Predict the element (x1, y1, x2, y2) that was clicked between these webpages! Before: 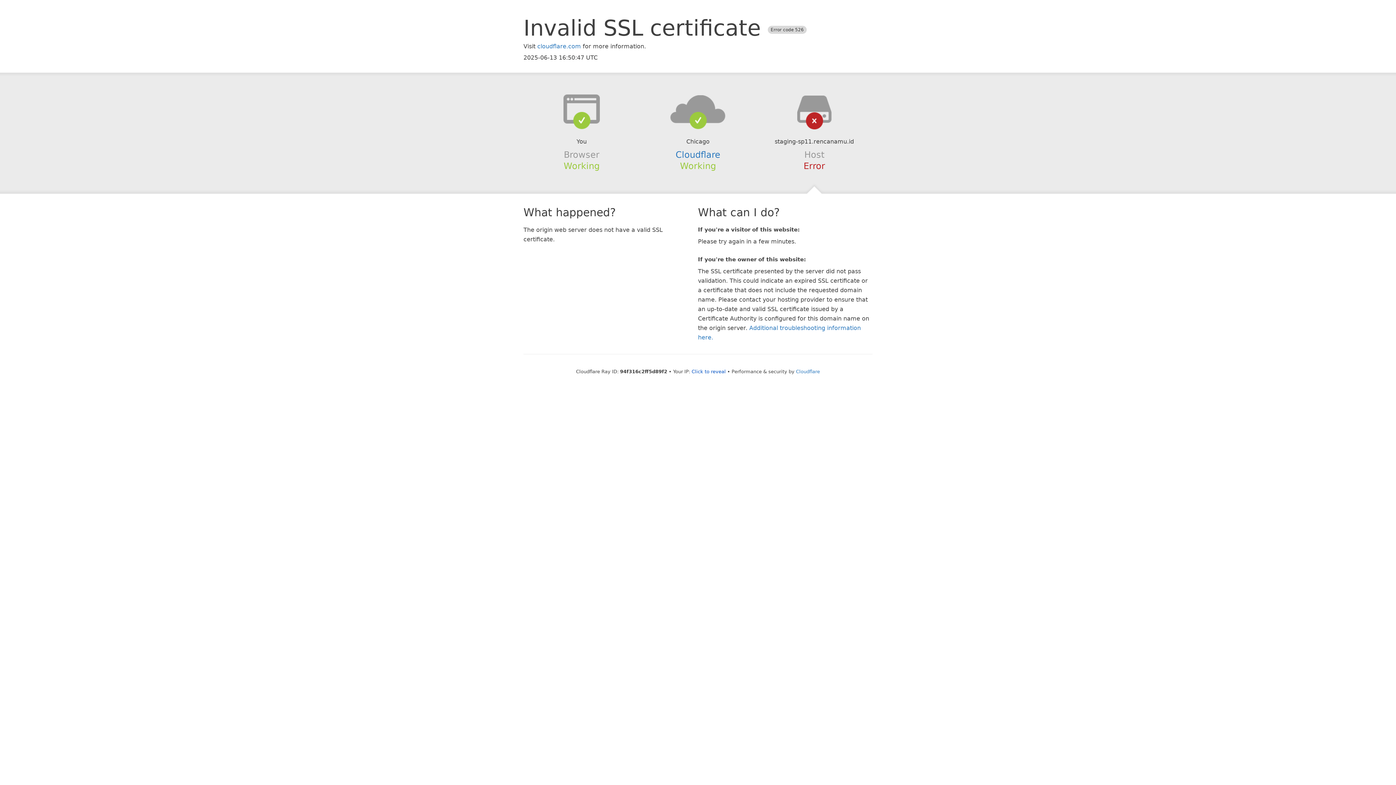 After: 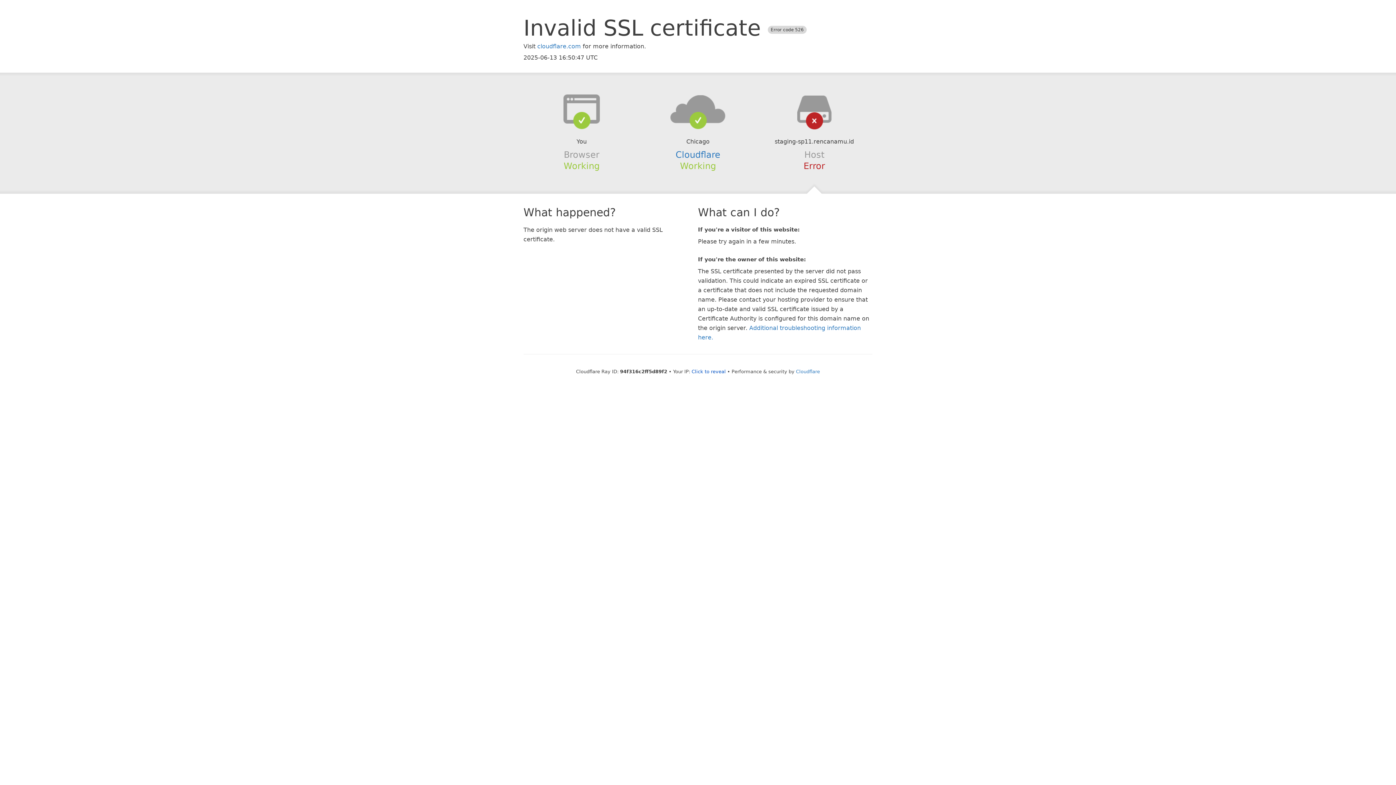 Action: bbox: (639, 94, 756, 123)